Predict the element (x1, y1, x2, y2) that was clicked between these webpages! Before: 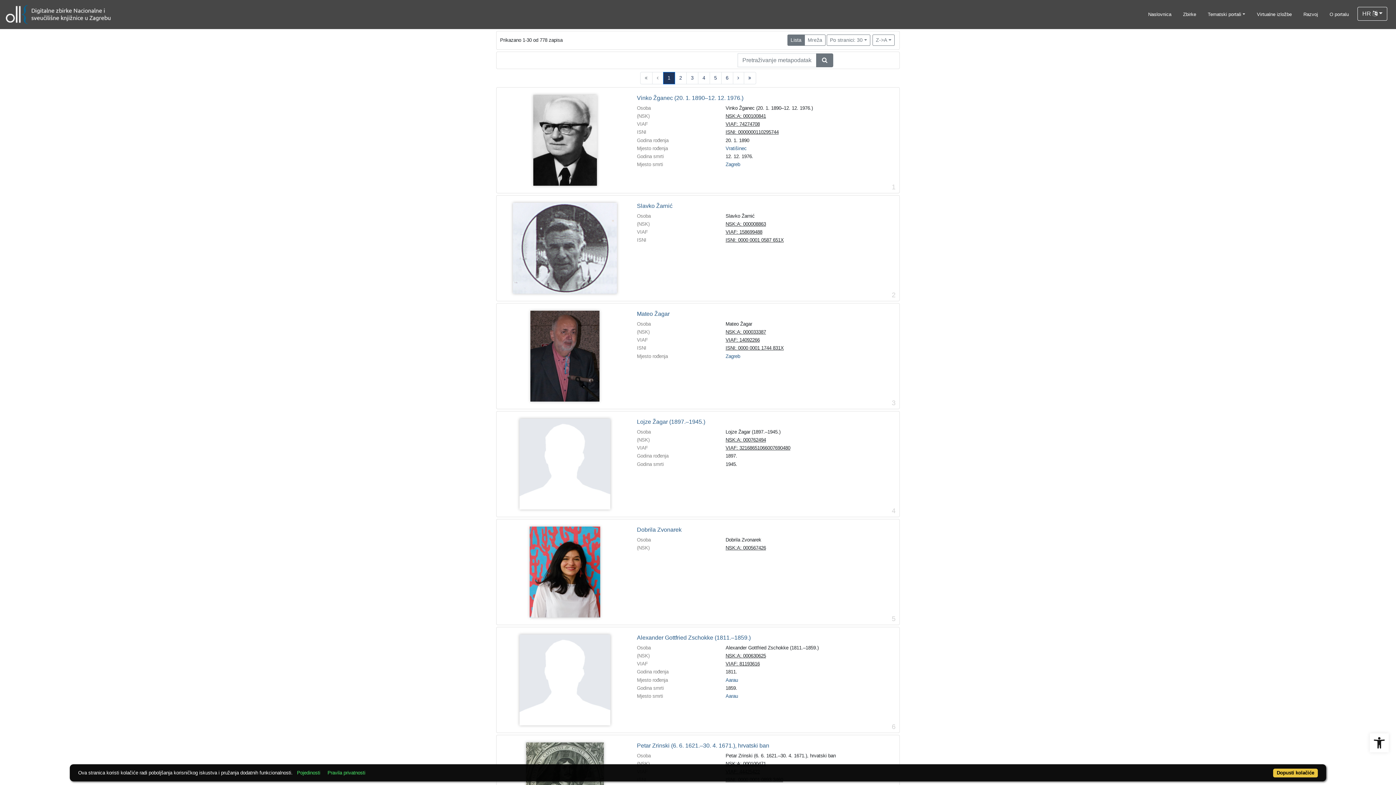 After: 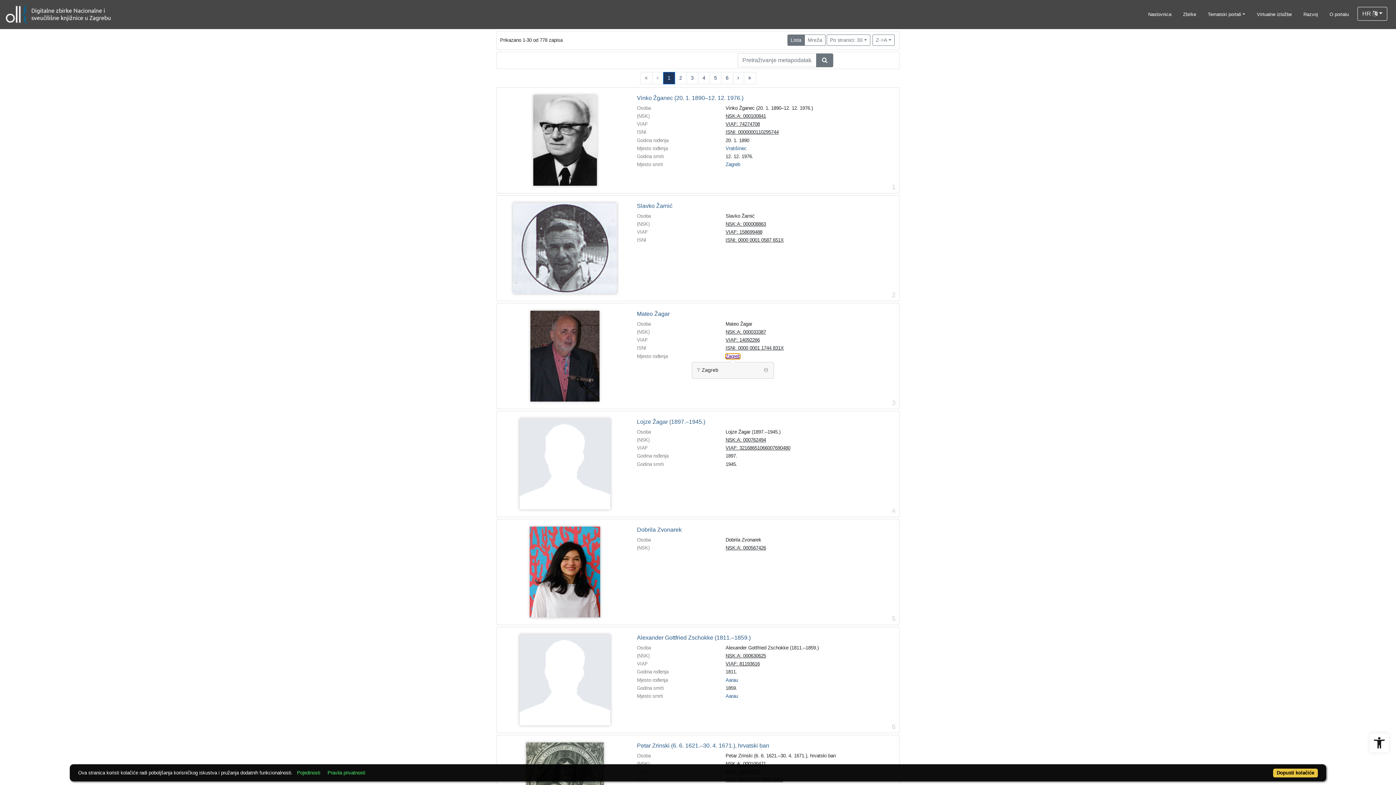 Action: label: Zagreb bbox: (725, 353, 740, 359)